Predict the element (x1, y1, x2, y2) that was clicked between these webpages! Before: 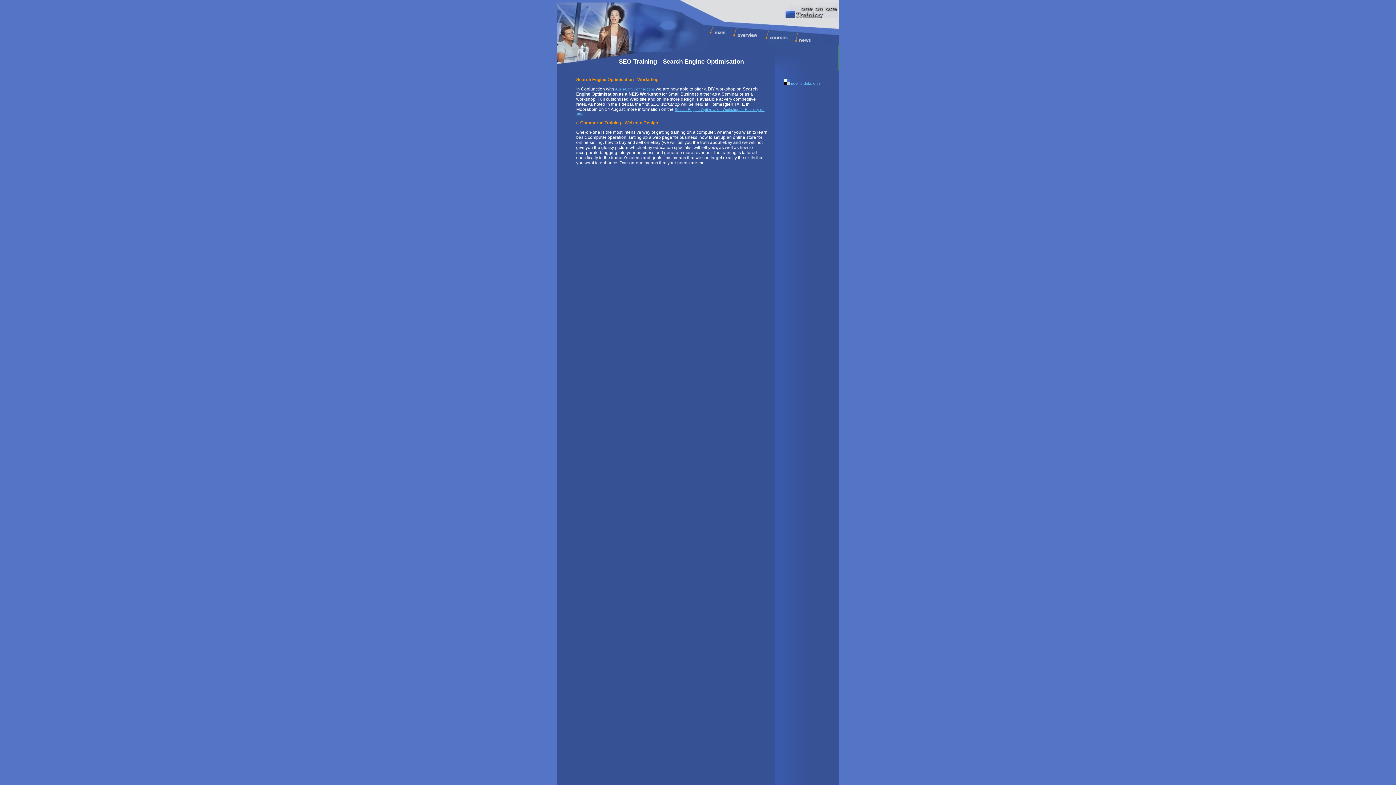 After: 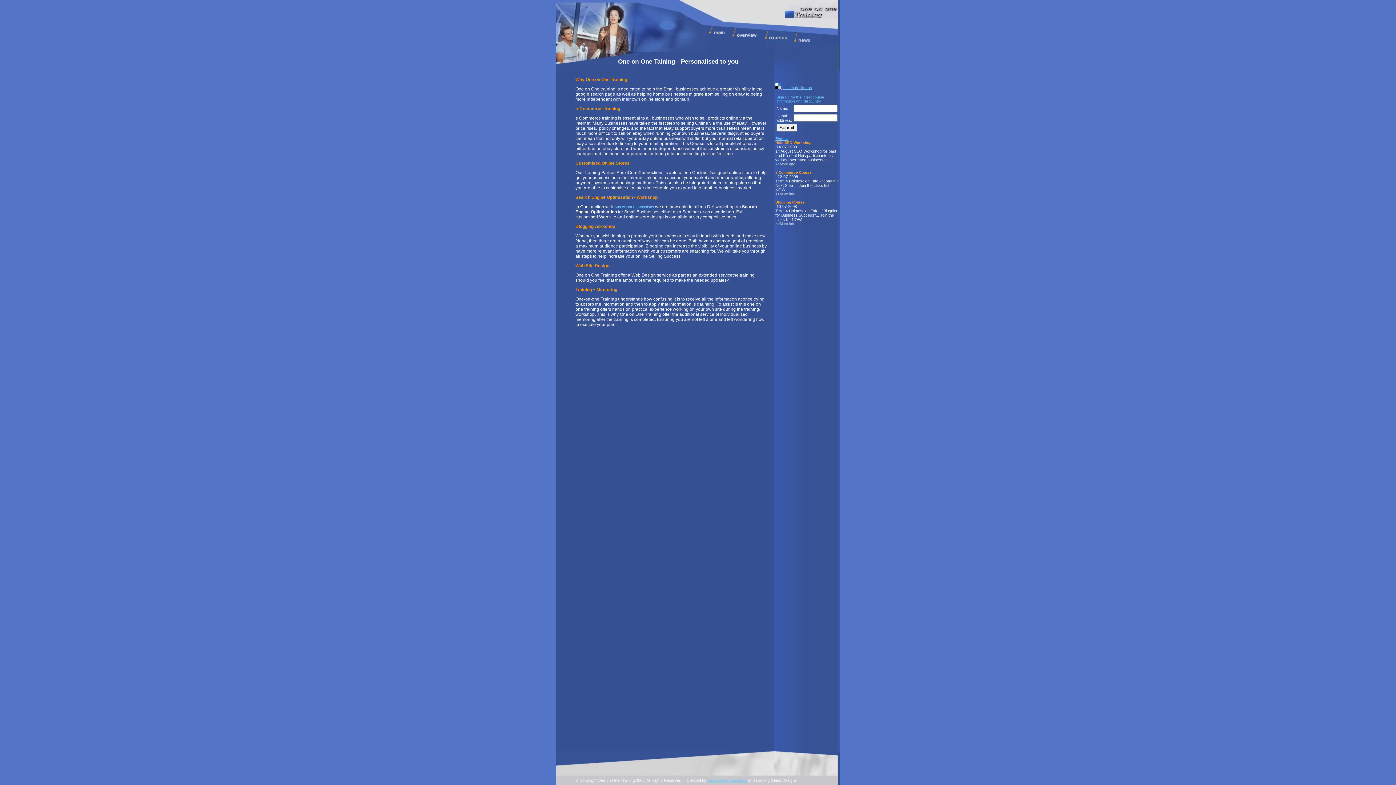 Action: bbox: (735, 42, 767, 46)